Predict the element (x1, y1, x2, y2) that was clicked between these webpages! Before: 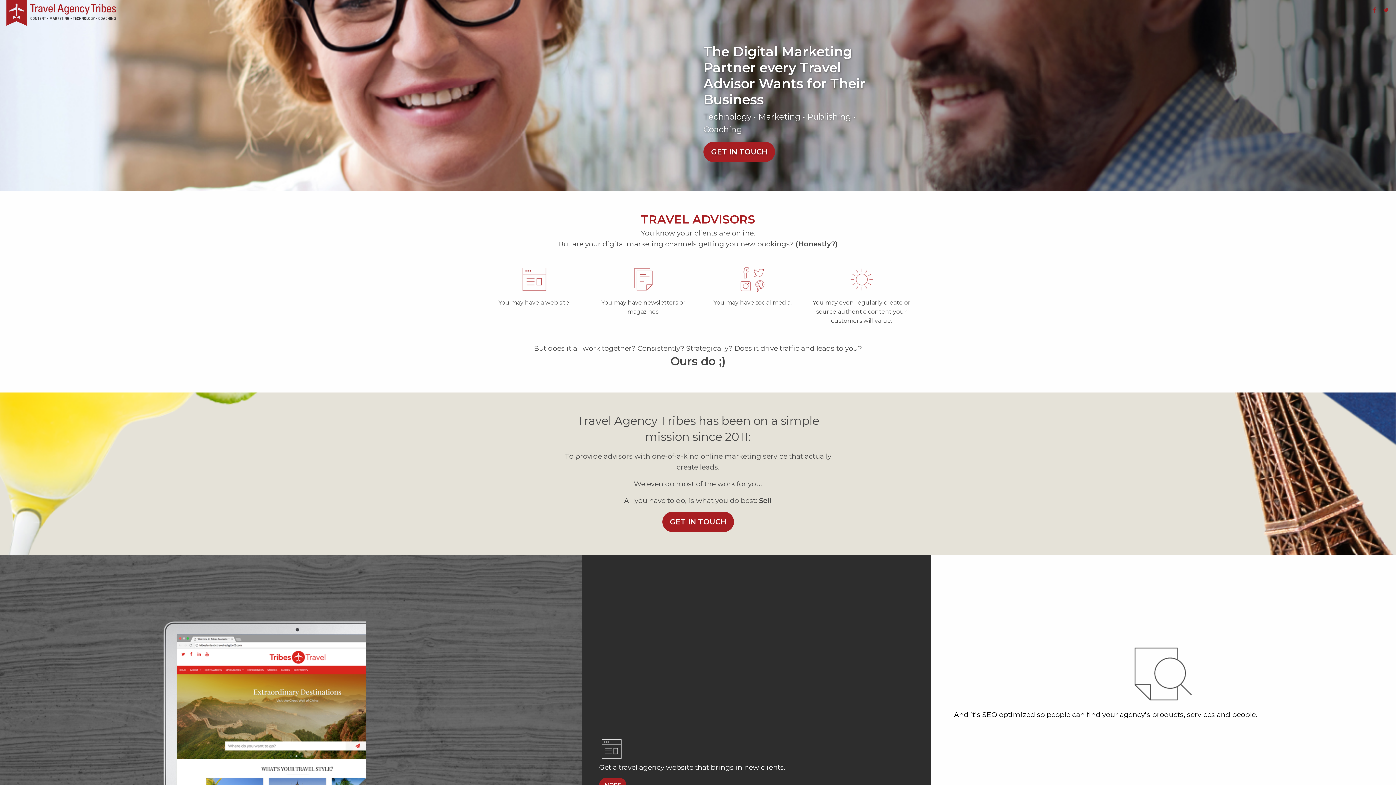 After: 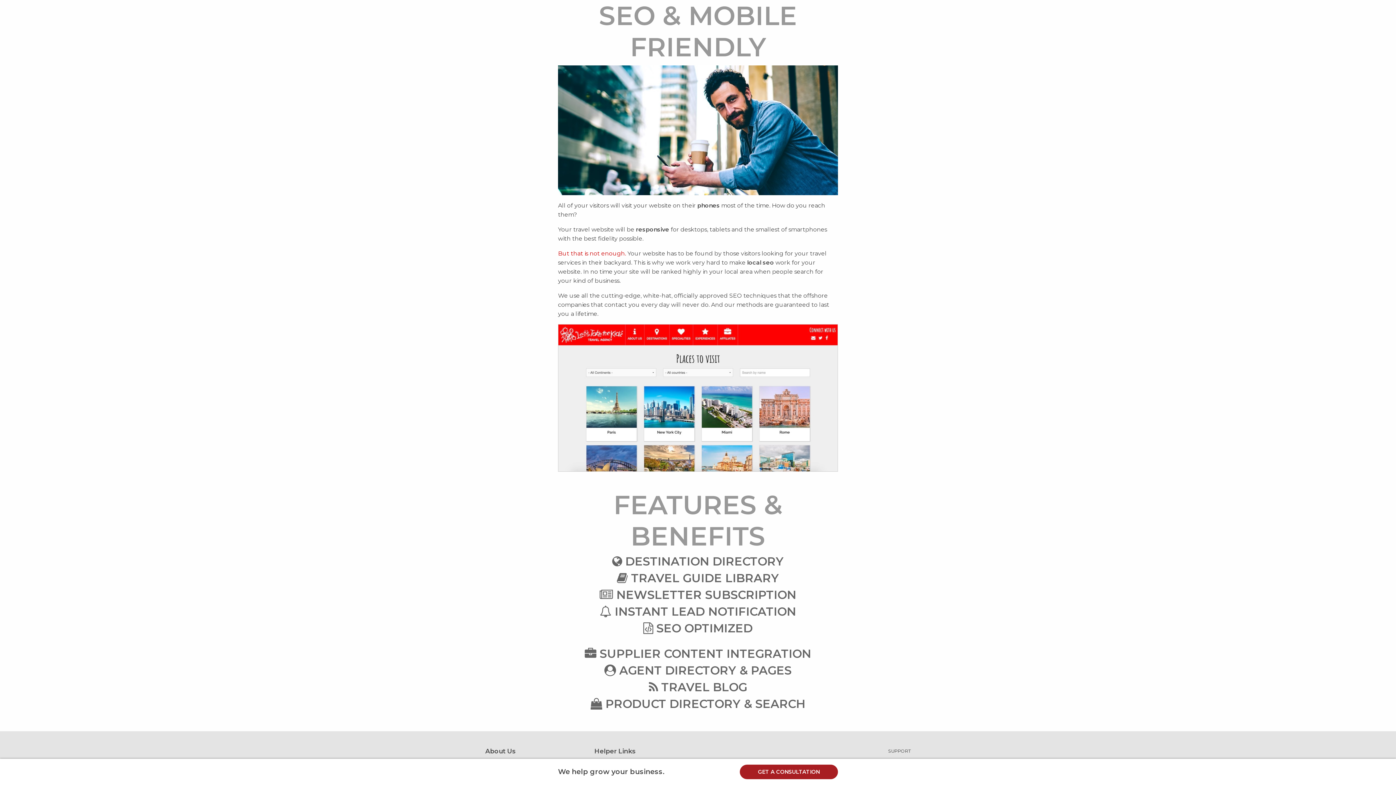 Action: bbox: (930, 555, 1396, 810) label: And it's SEO optimized so people can find your agency's products, services and people.